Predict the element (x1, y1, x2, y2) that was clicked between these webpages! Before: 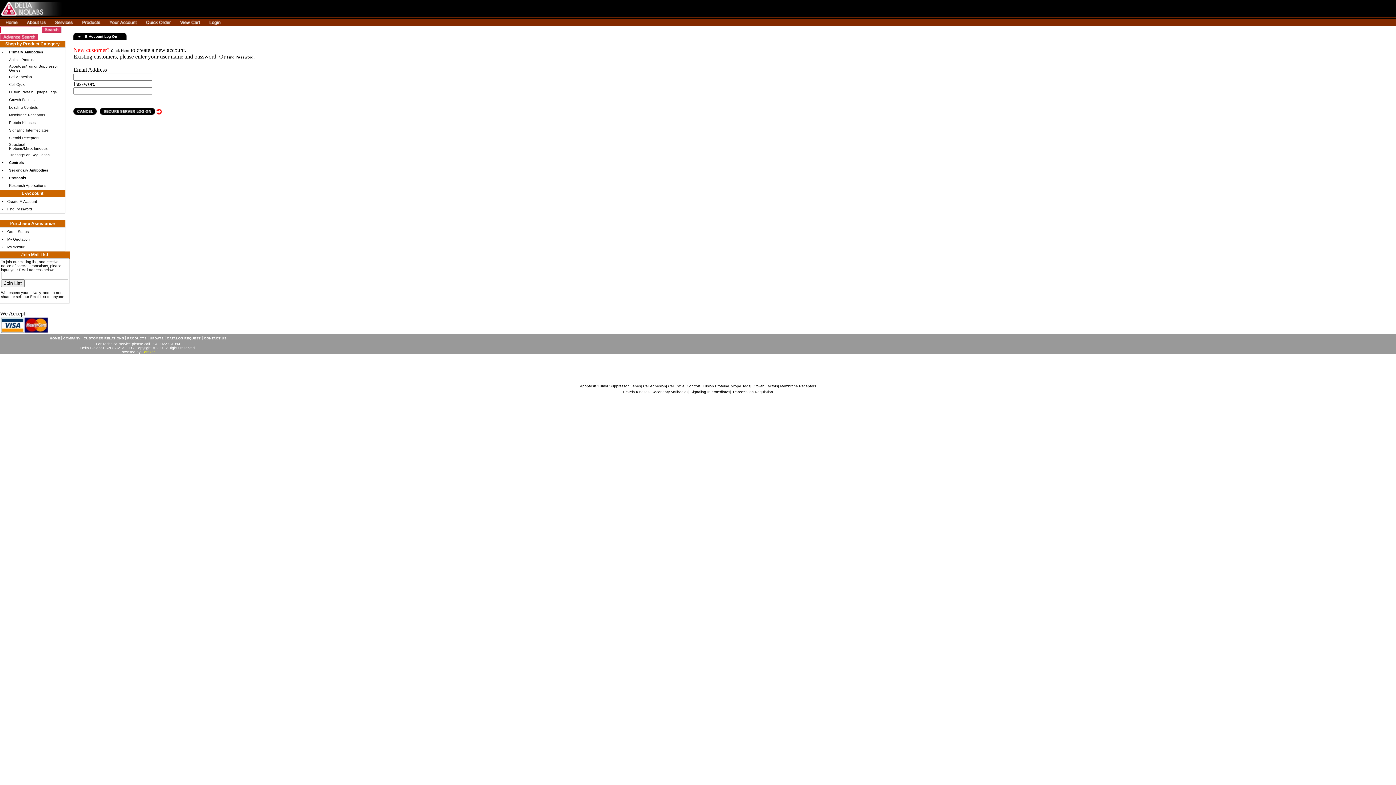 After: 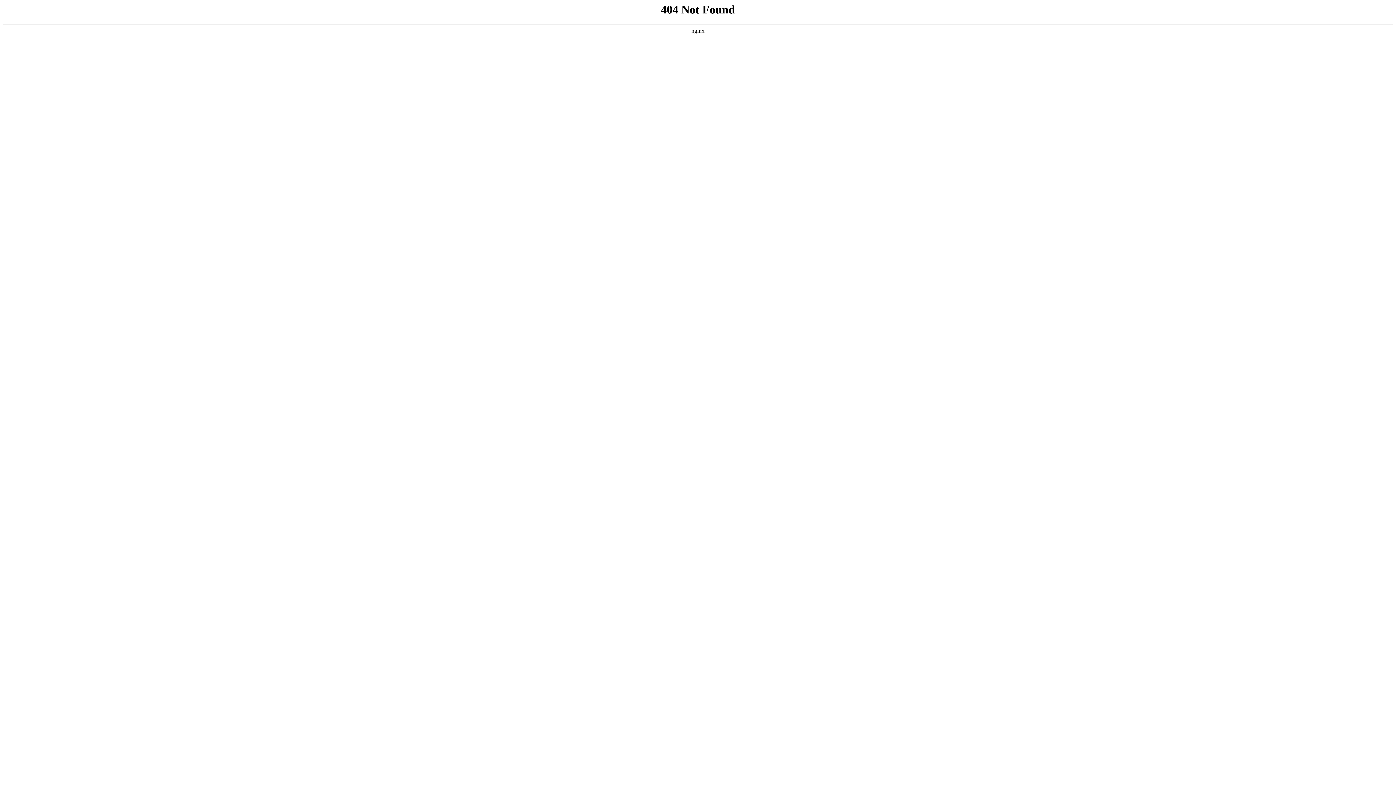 Action: label: Controls bbox: (686, 384, 700, 388)